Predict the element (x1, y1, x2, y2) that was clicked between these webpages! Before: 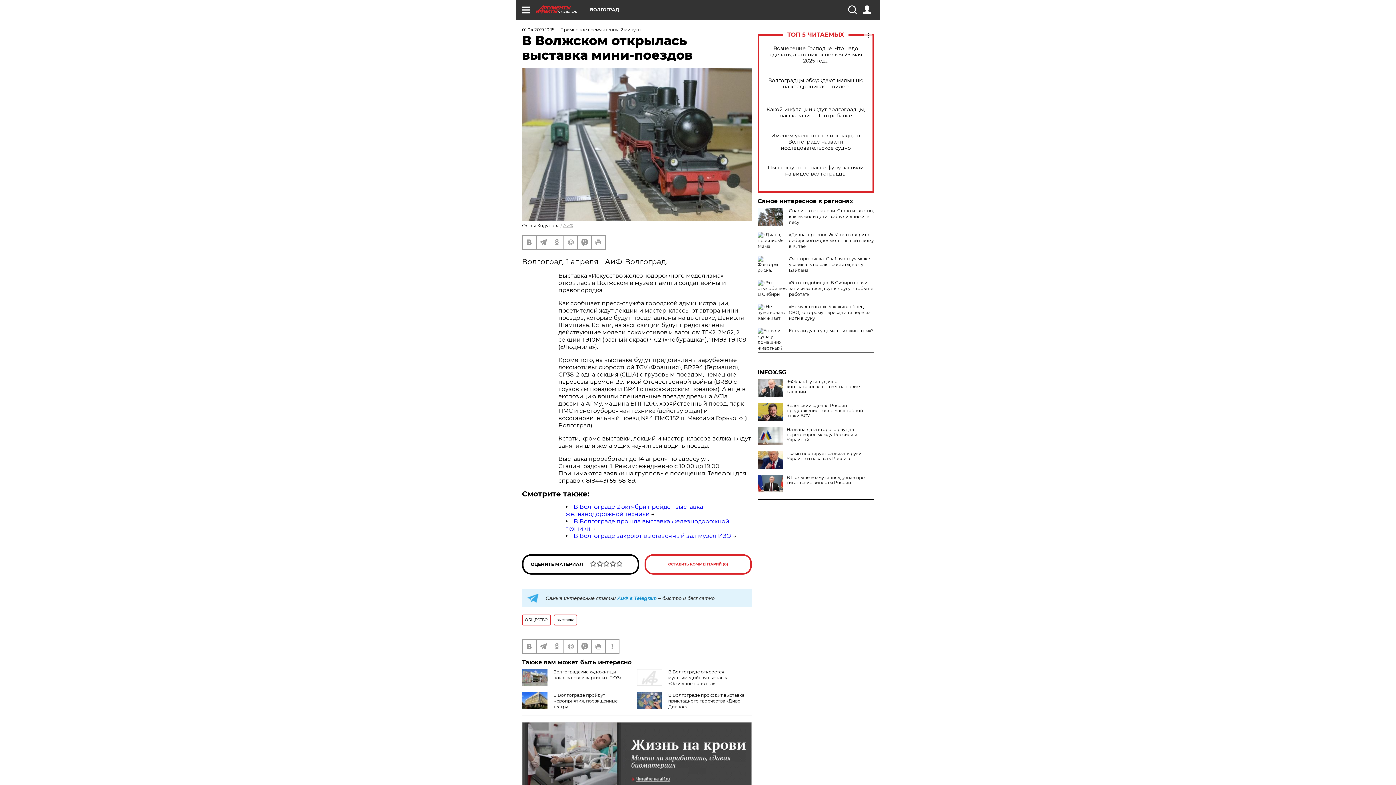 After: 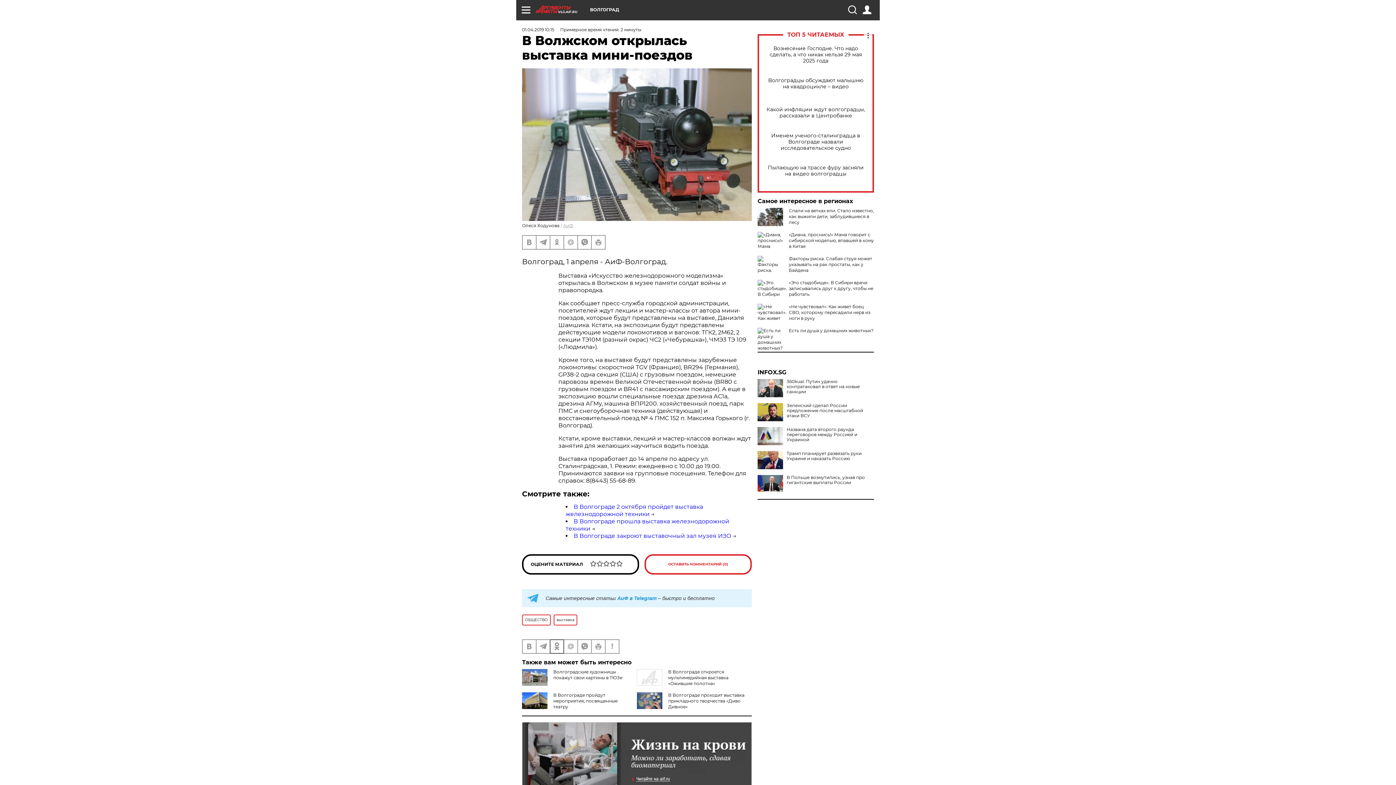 Action: bbox: (550, 640, 563, 653)